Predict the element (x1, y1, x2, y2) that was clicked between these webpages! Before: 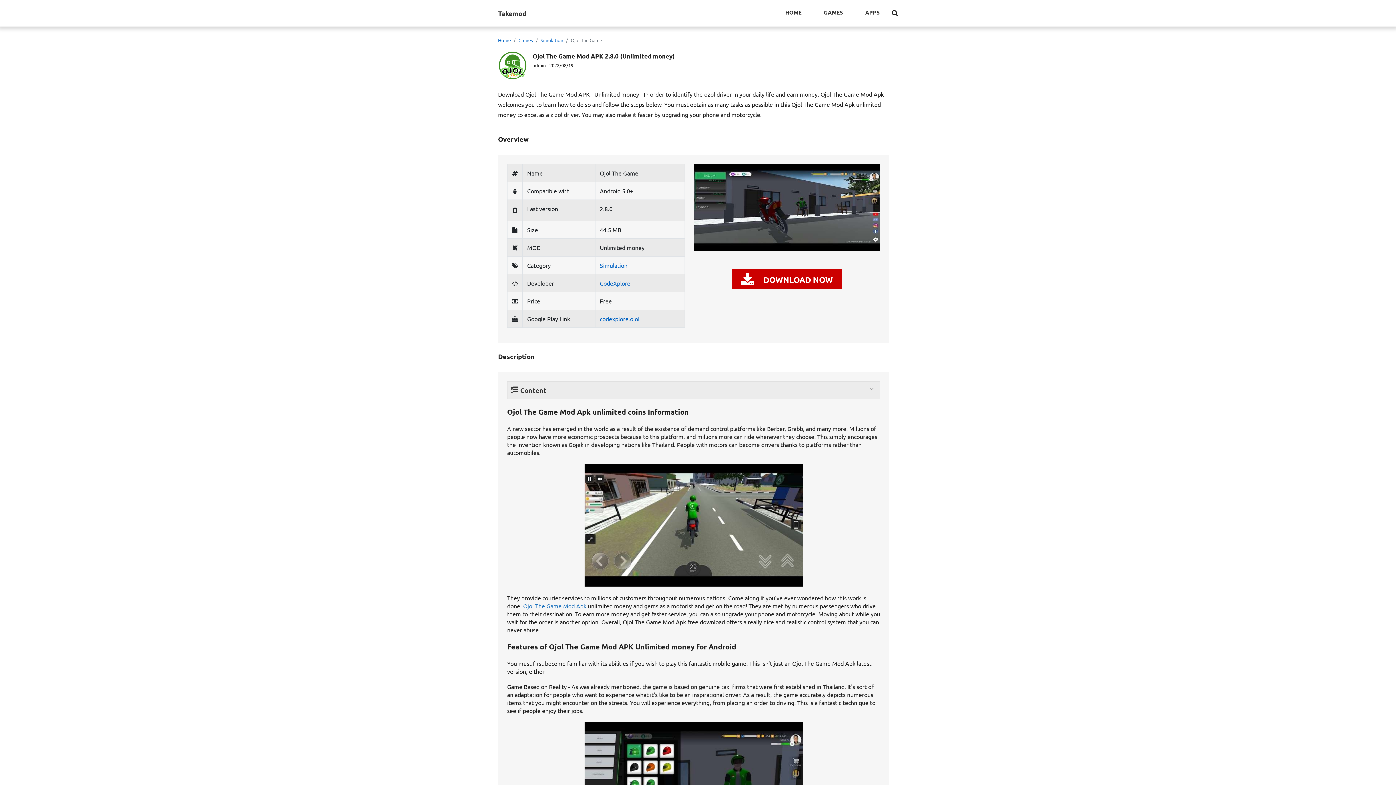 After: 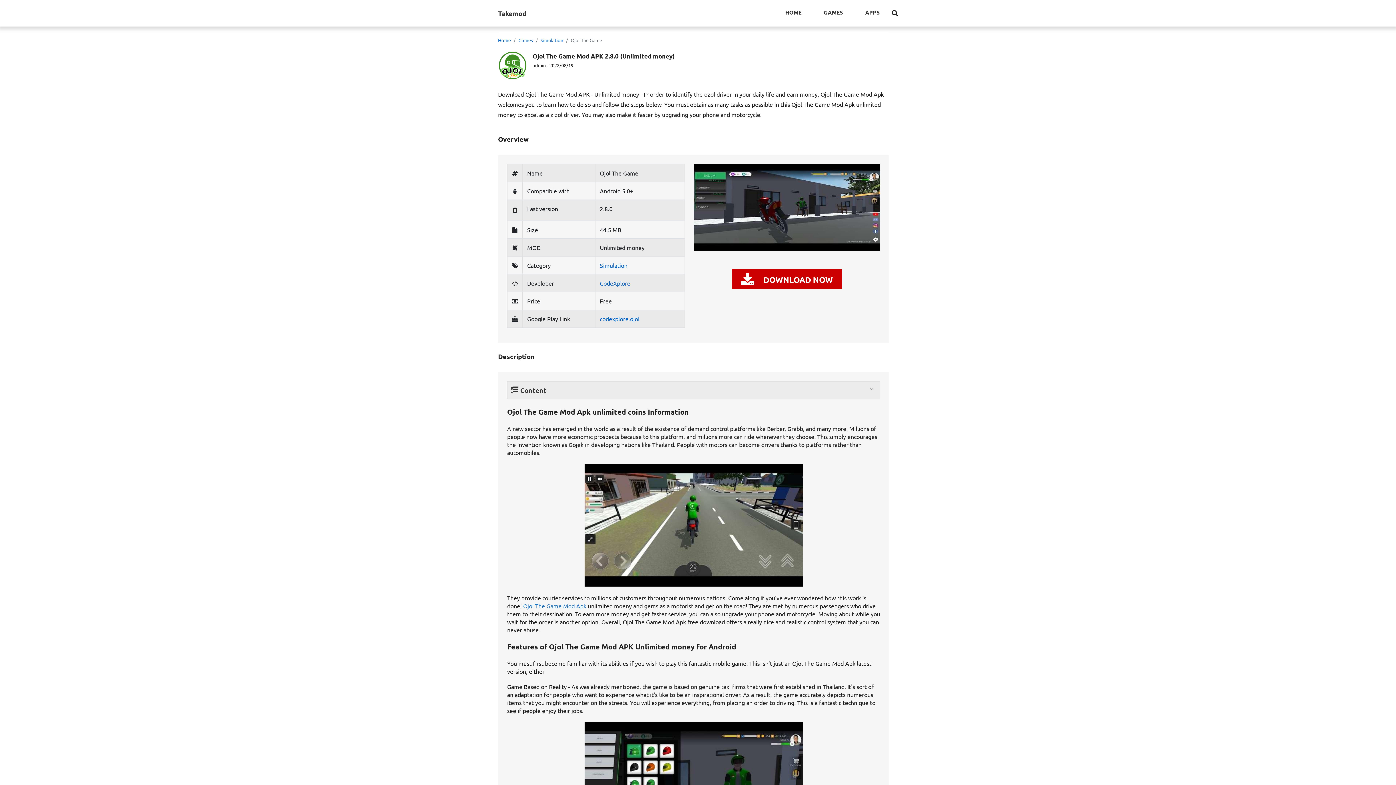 Action: bbox: (523, 602, 586, 609) label: Ojol The Game Mod Apk